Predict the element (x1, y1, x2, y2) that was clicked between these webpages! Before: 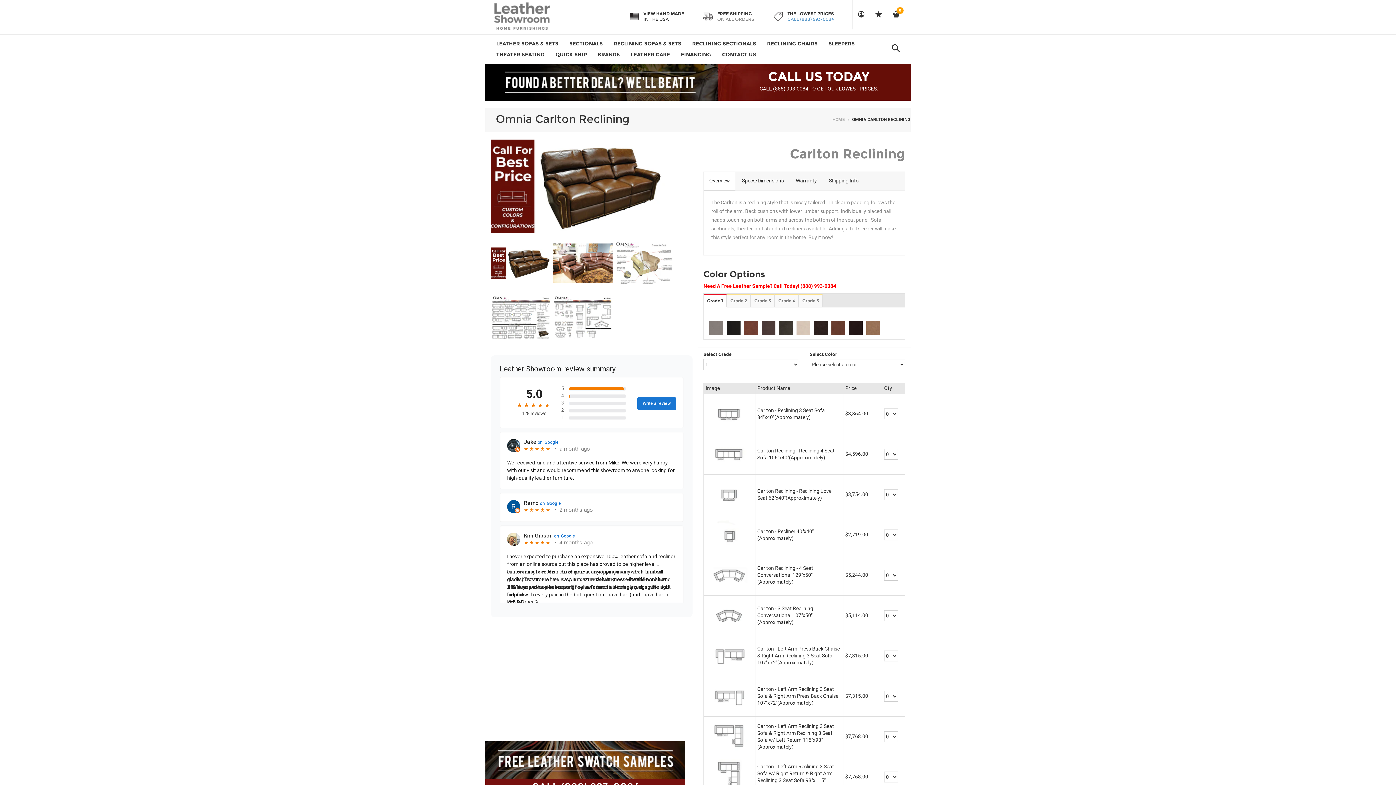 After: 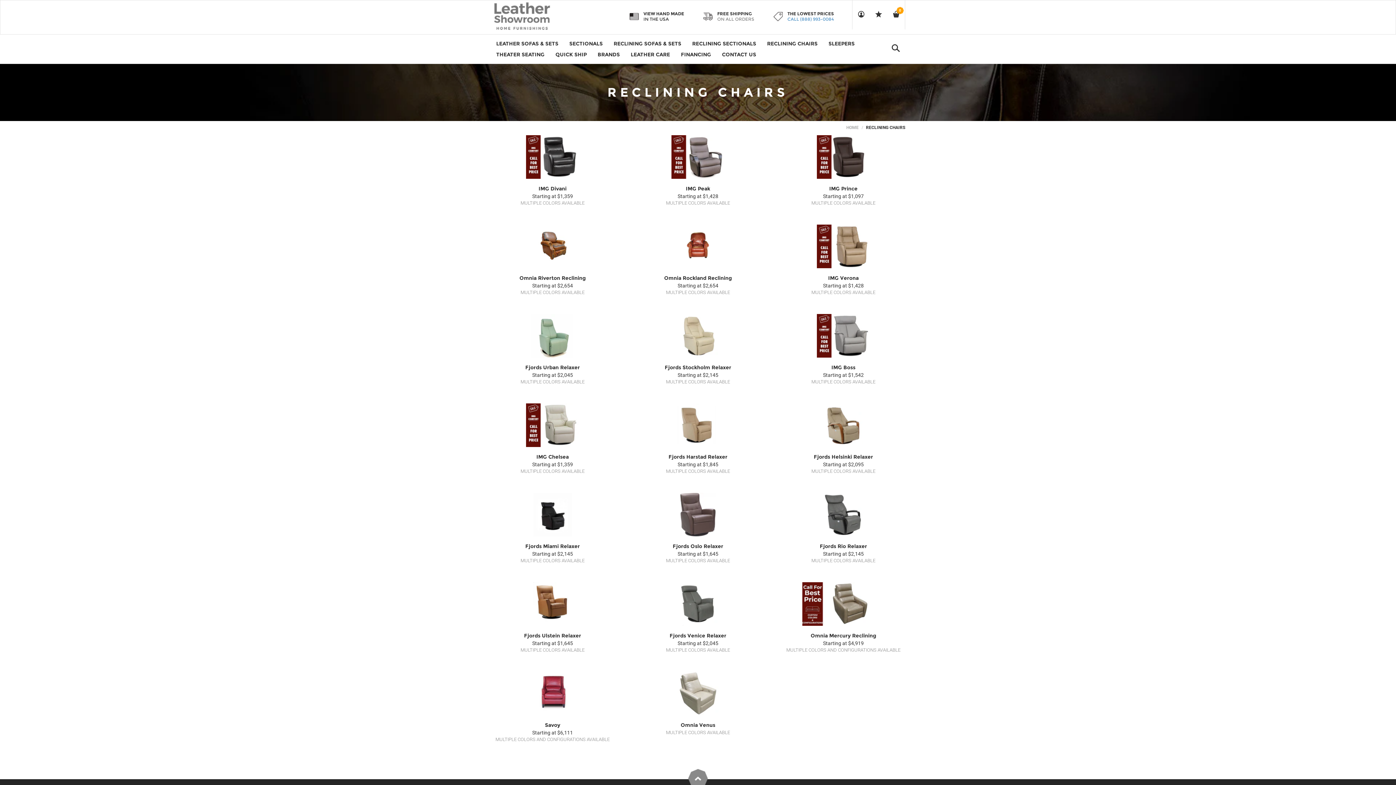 Action: bbox: (761, 38, 823, 49) label: RECLINING CHAIRS